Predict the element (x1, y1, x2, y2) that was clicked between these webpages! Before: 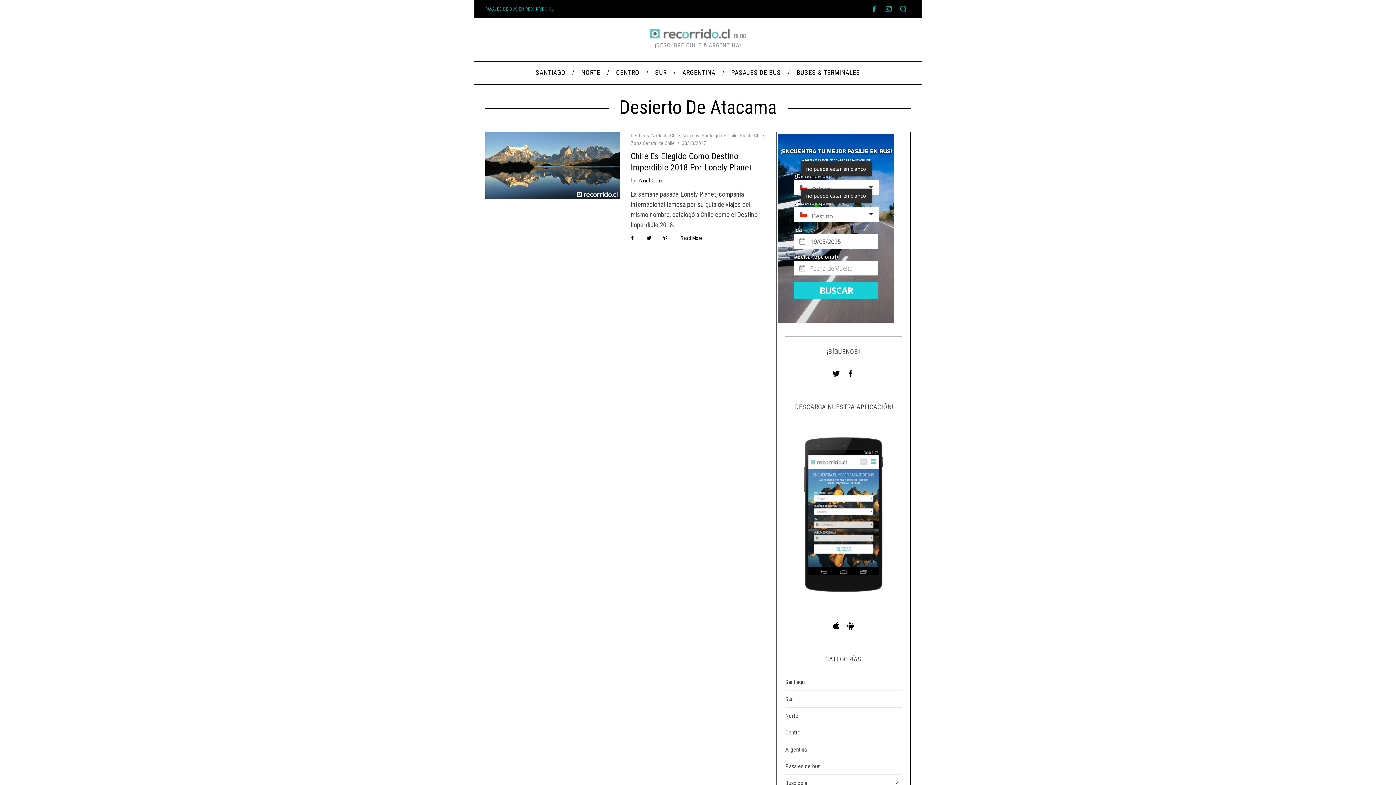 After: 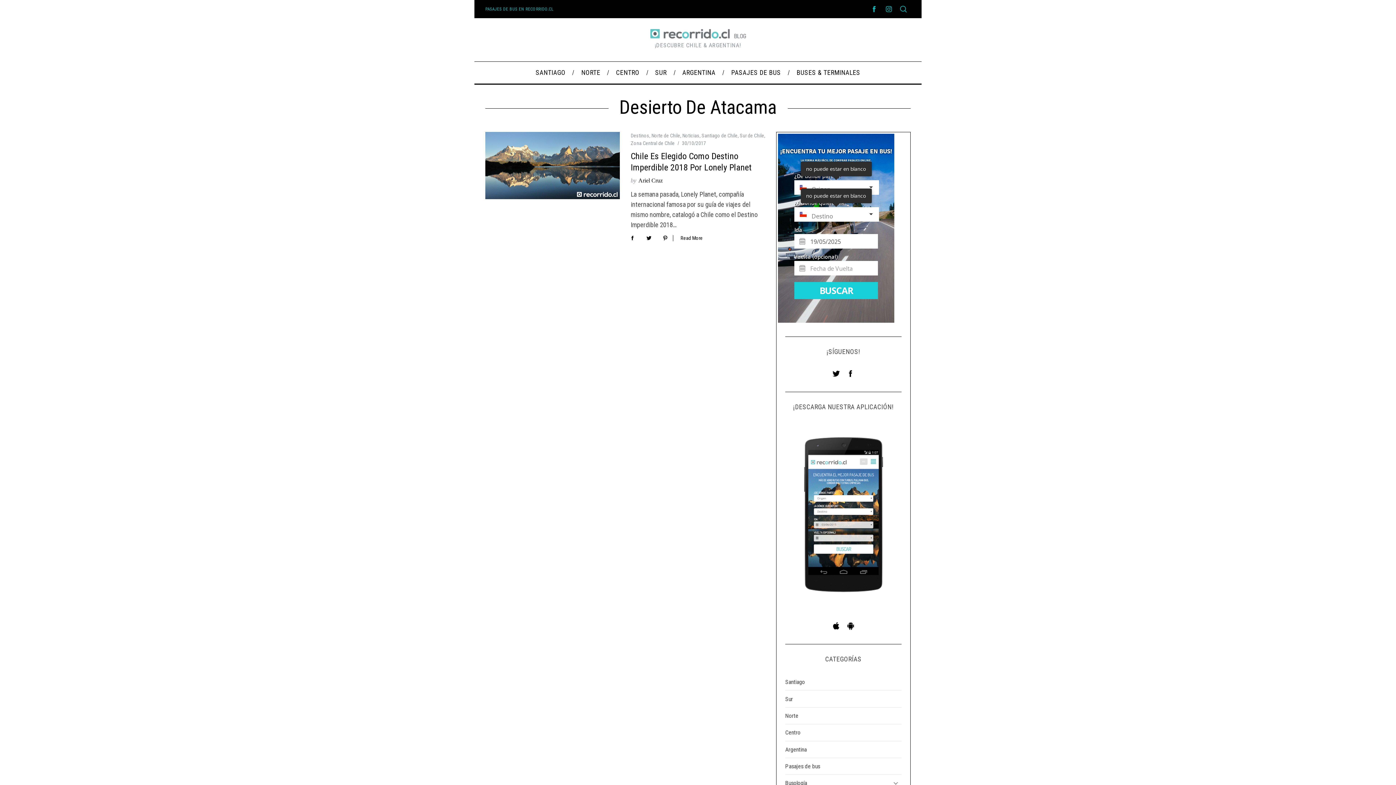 Action: bbox: (843, 618, 858, 633)